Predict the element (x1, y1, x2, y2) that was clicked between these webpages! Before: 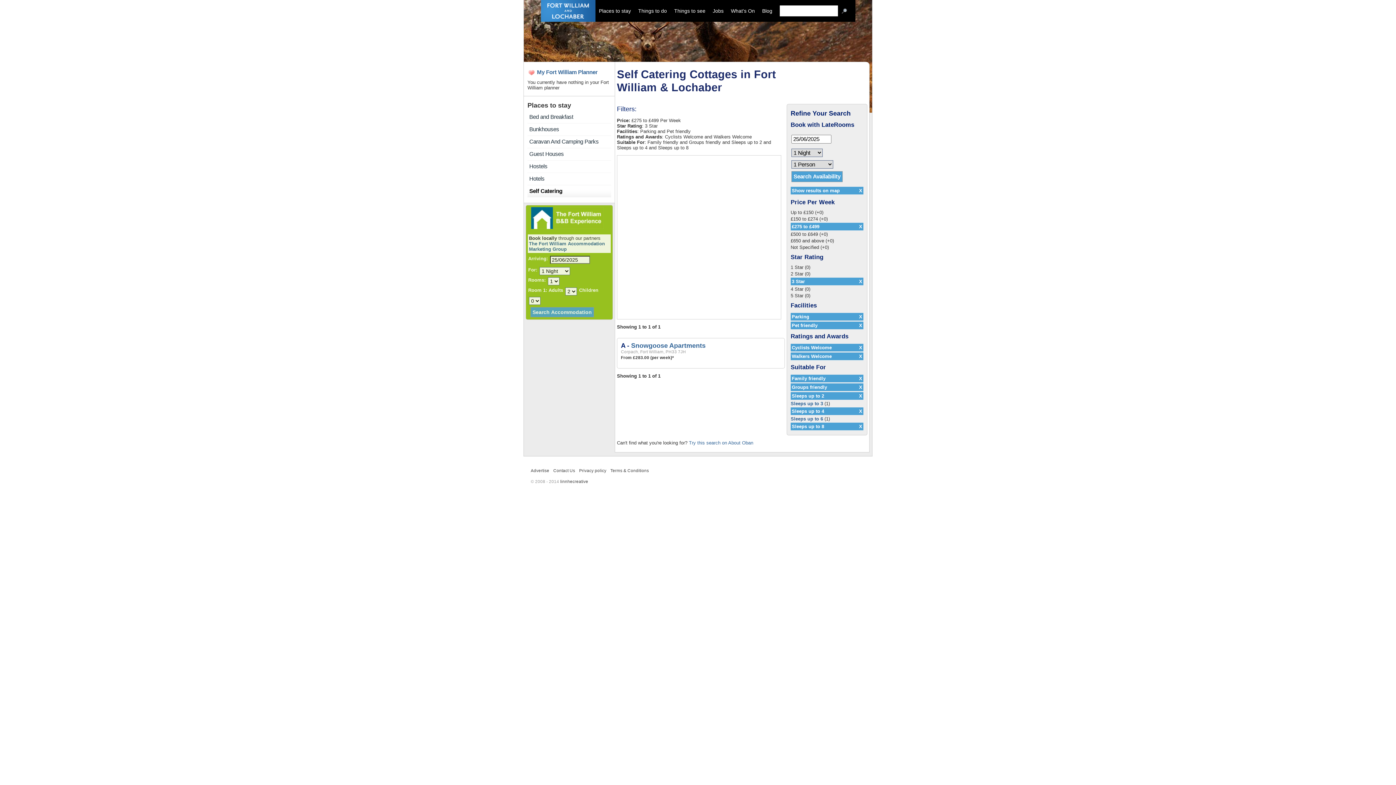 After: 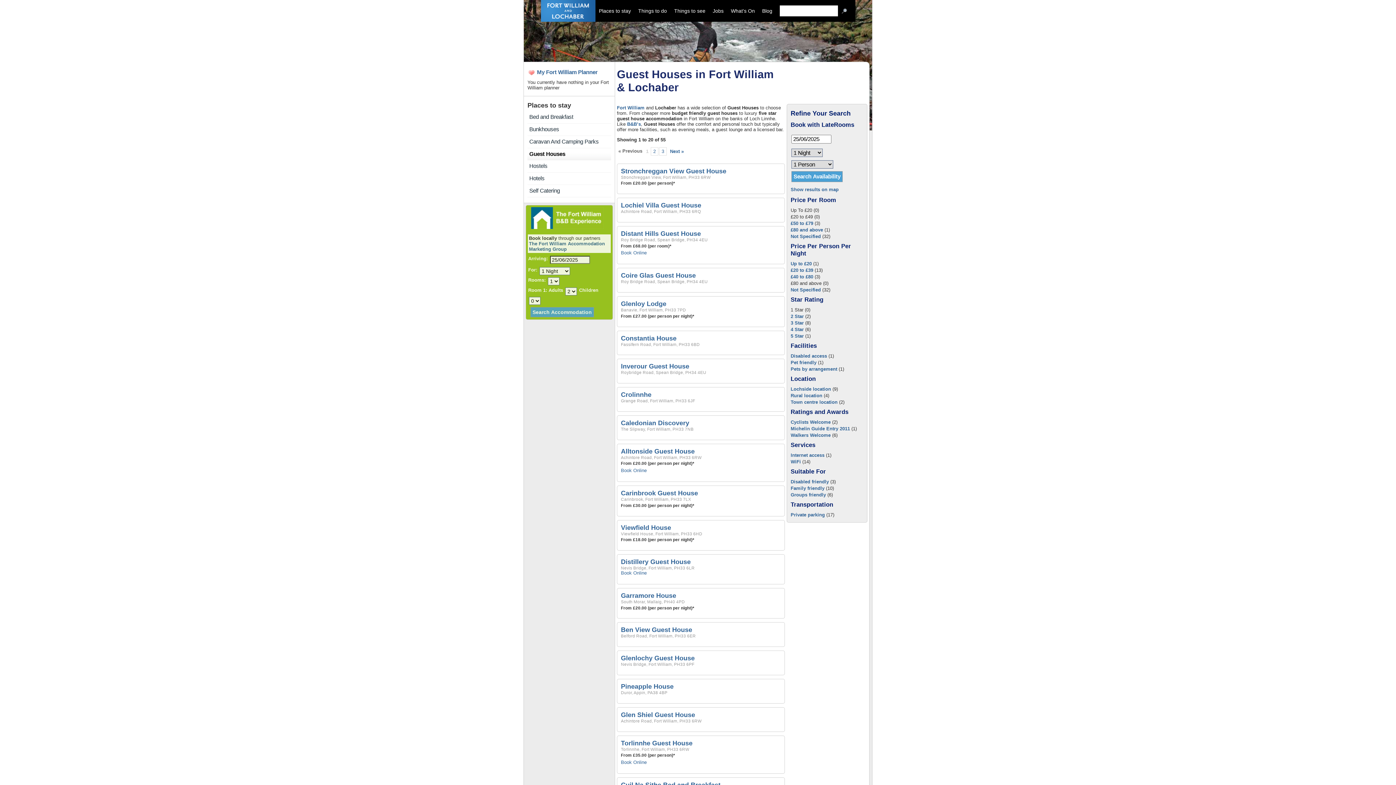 Action: label: Guest Houses bbox: (529, 150, 609, 158)